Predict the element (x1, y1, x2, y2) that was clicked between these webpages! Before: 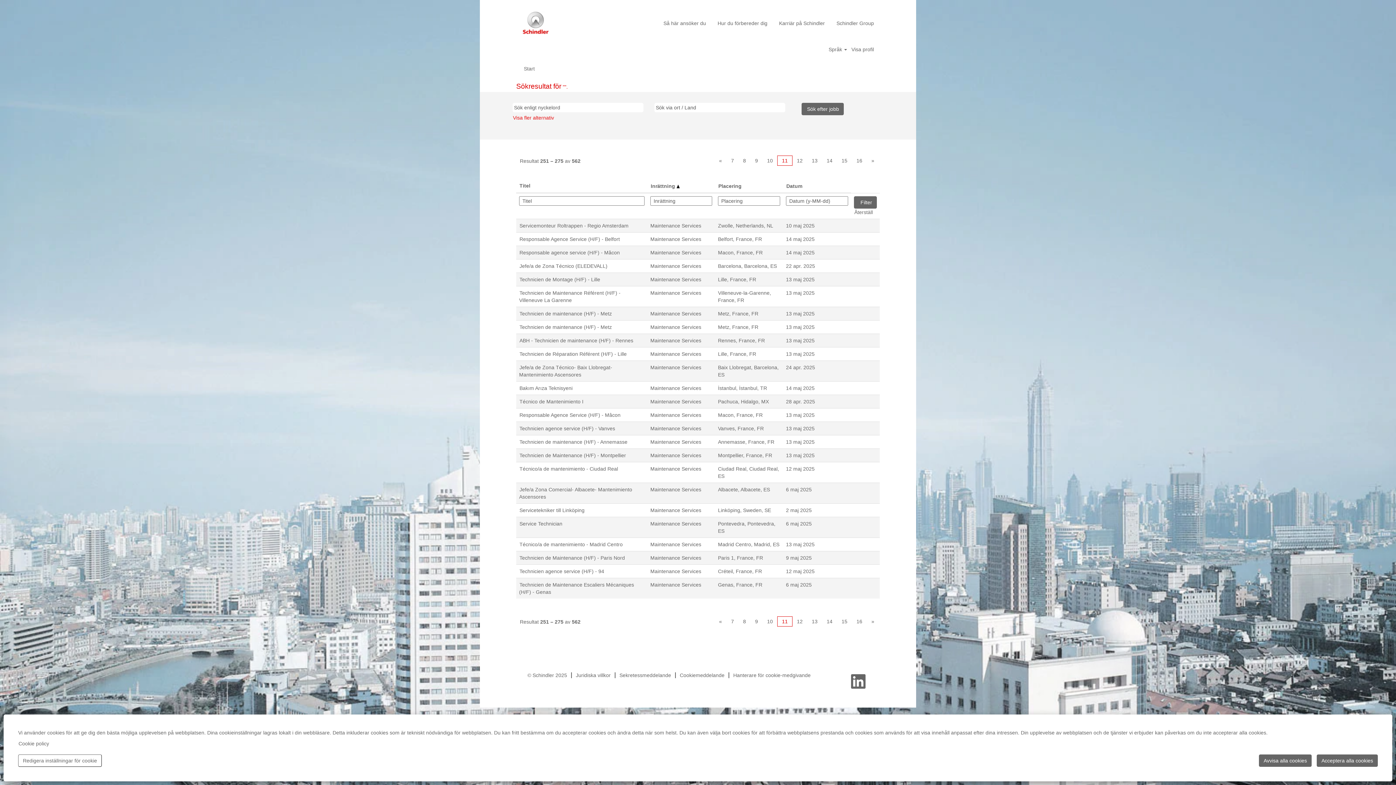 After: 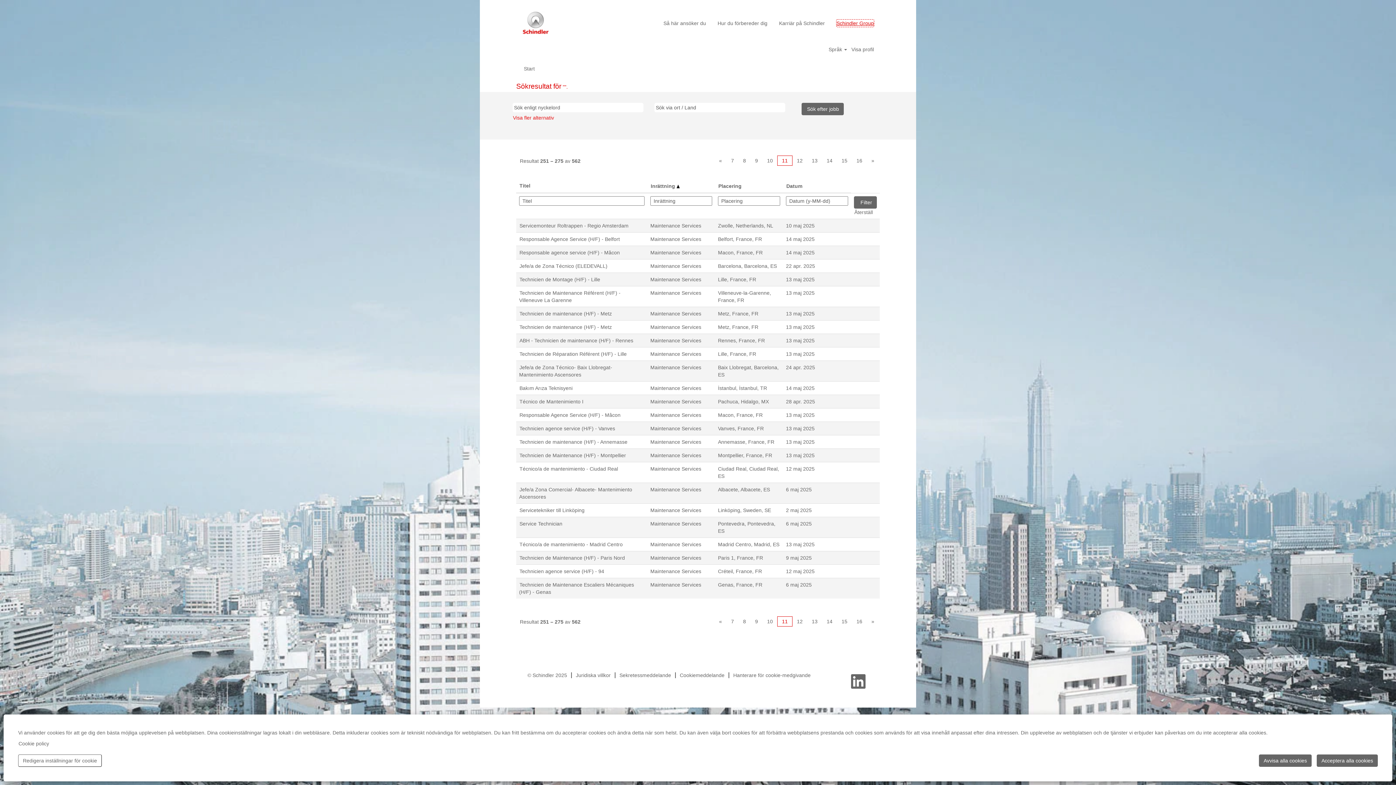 Action: label: Schindler Group bbox: (836, 19, 874, 27)